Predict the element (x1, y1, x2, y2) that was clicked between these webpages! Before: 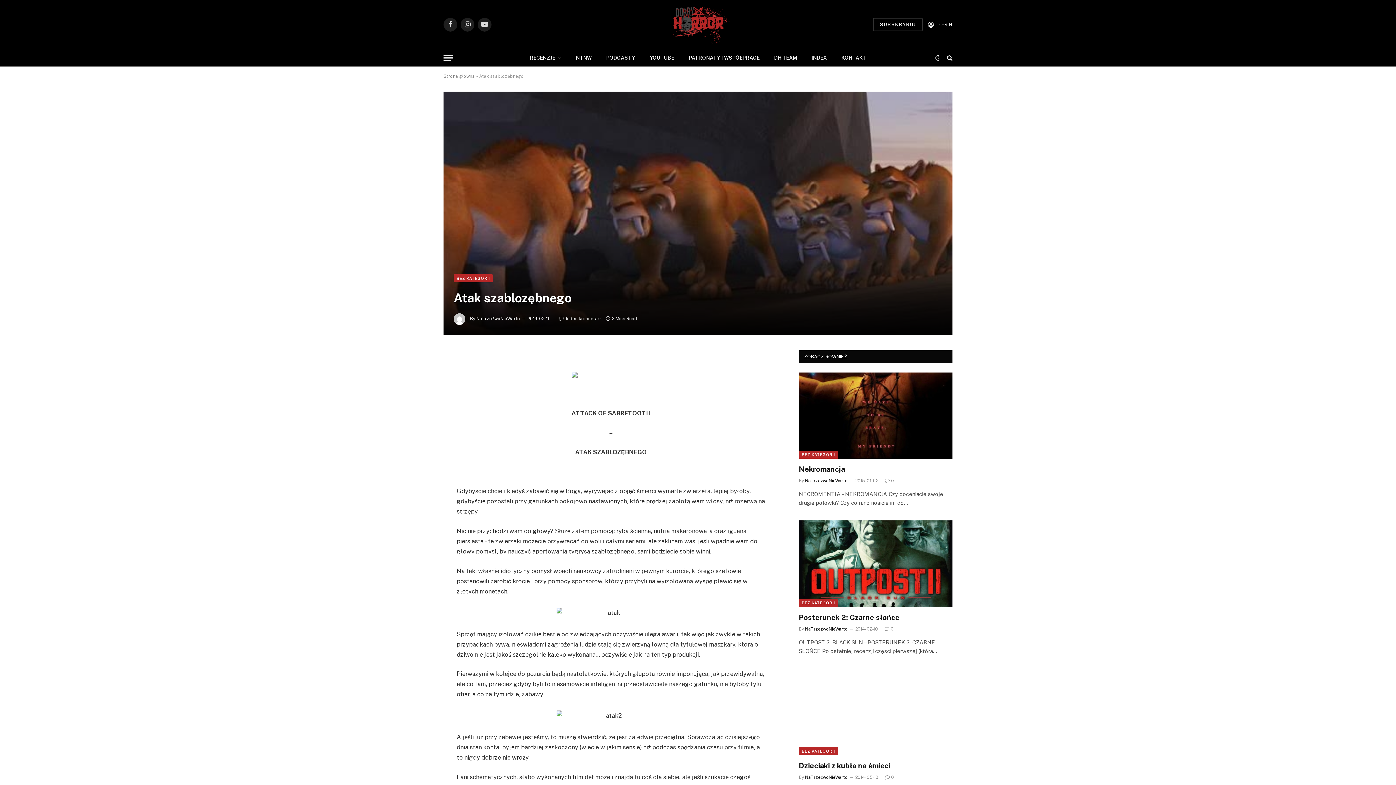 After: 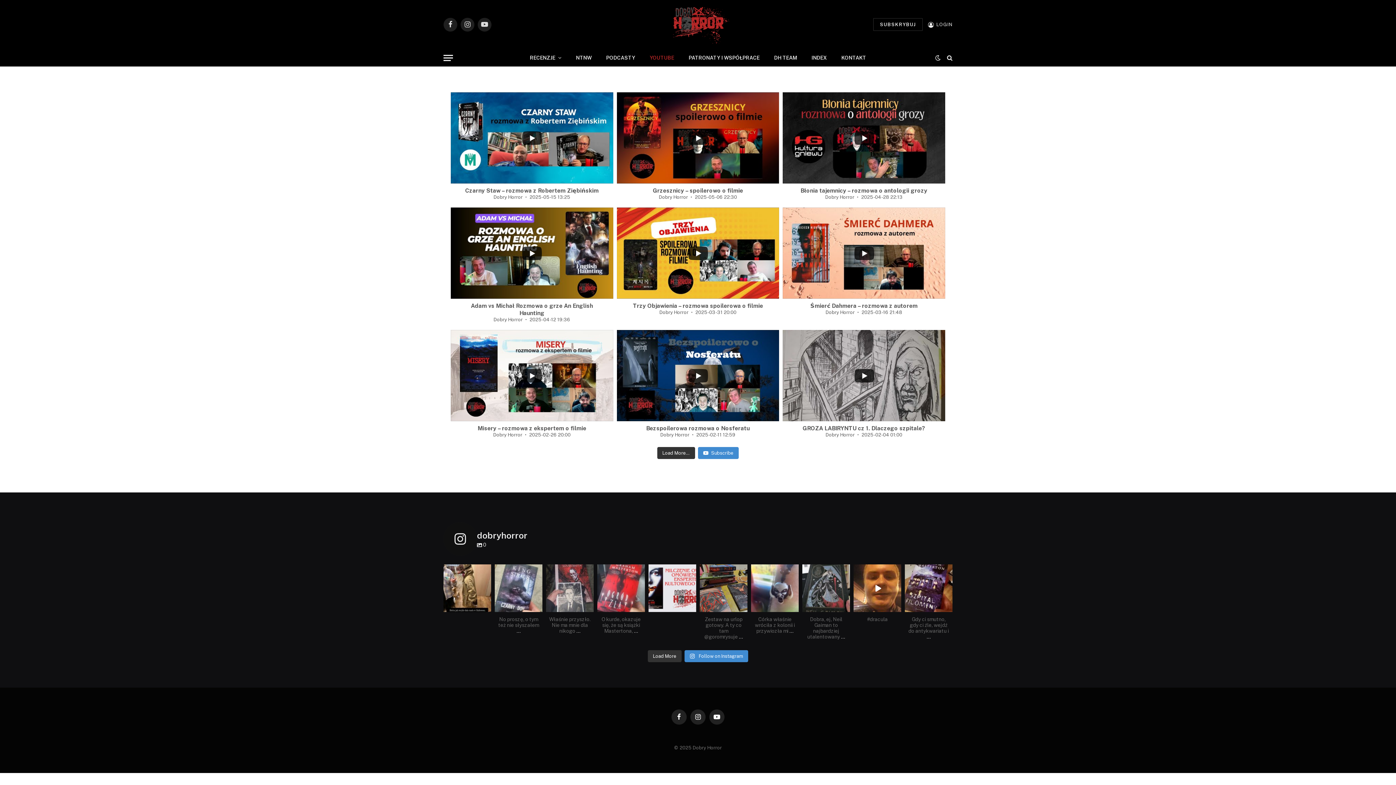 Action: bbox: (642, 49, 681, 66) label: YOUTUBE